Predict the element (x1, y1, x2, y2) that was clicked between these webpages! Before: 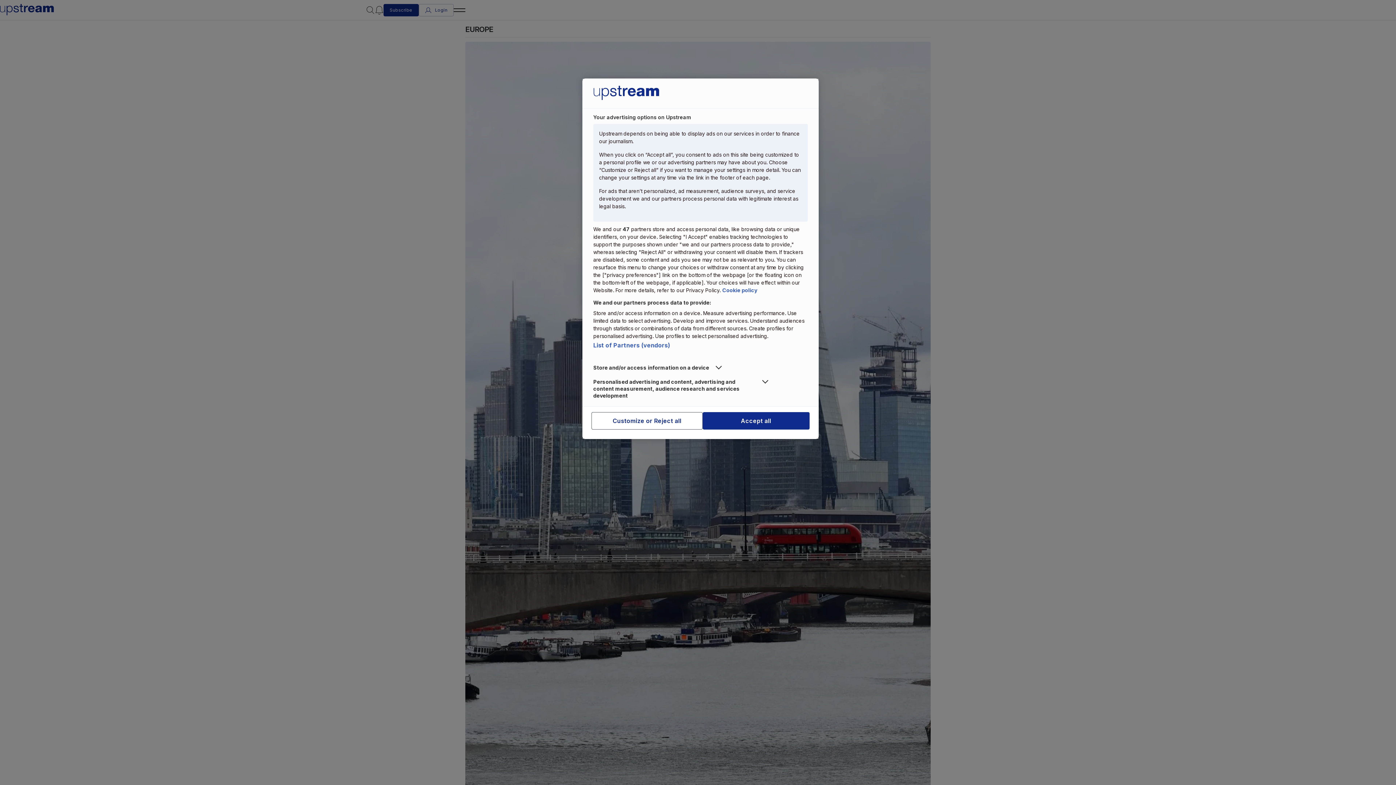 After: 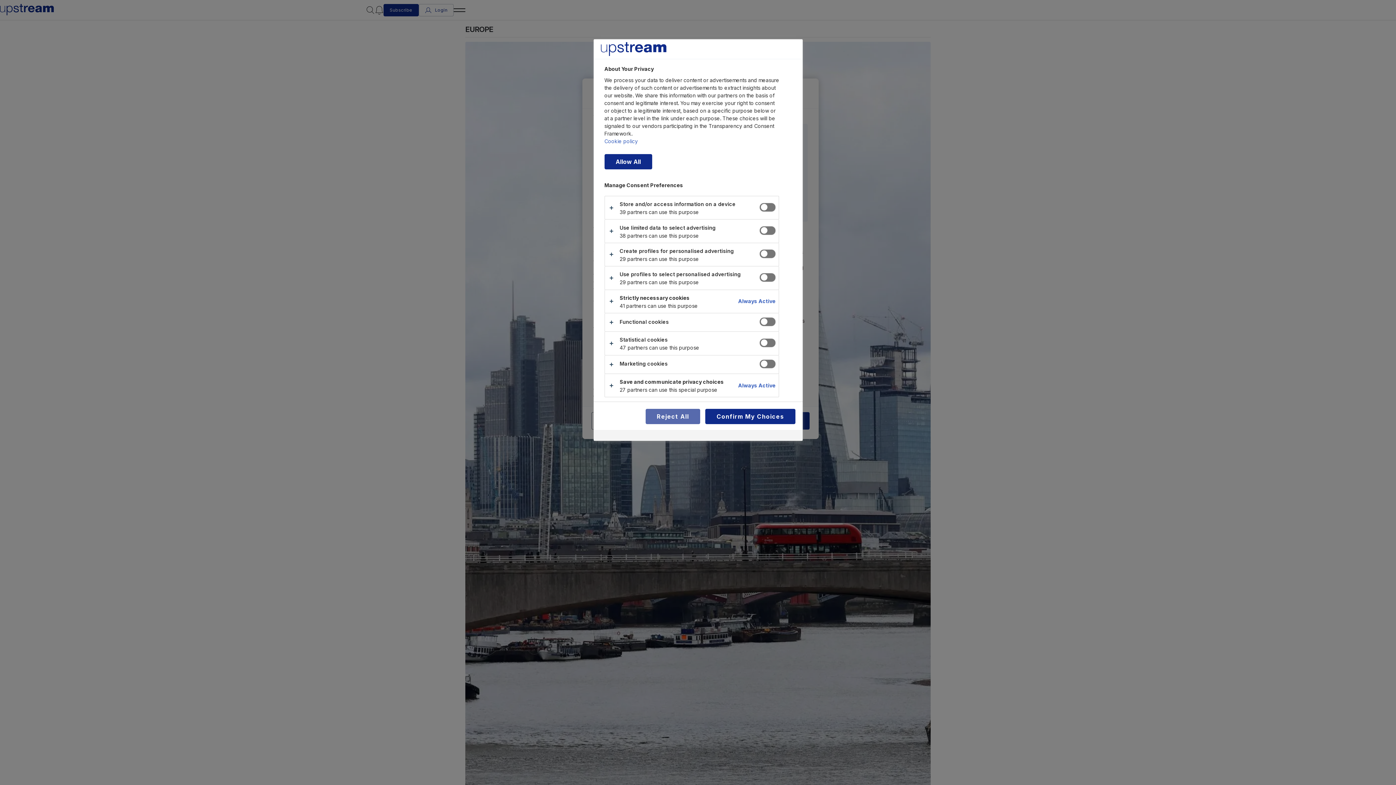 Action: bbox: (591, 412, 702, 429) label: Customize or Reject all